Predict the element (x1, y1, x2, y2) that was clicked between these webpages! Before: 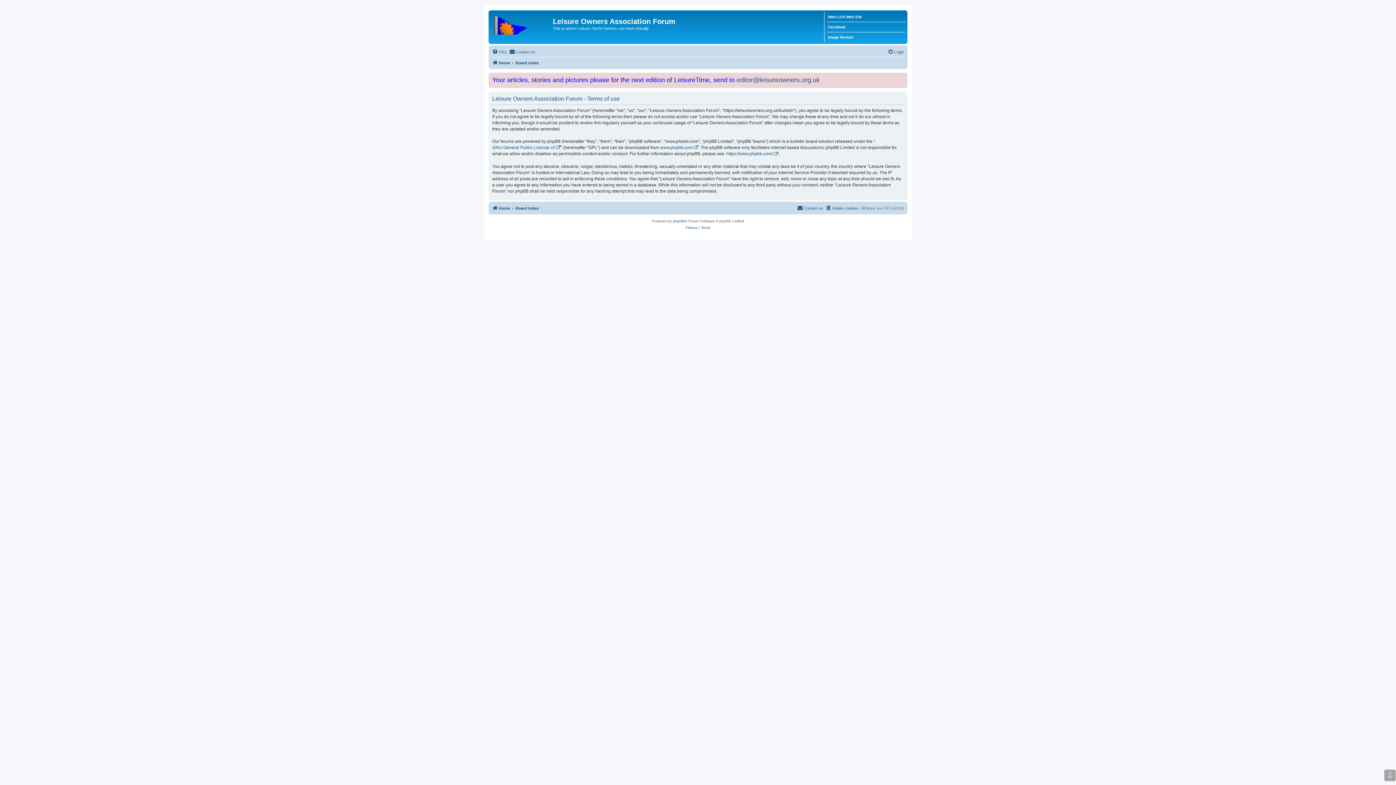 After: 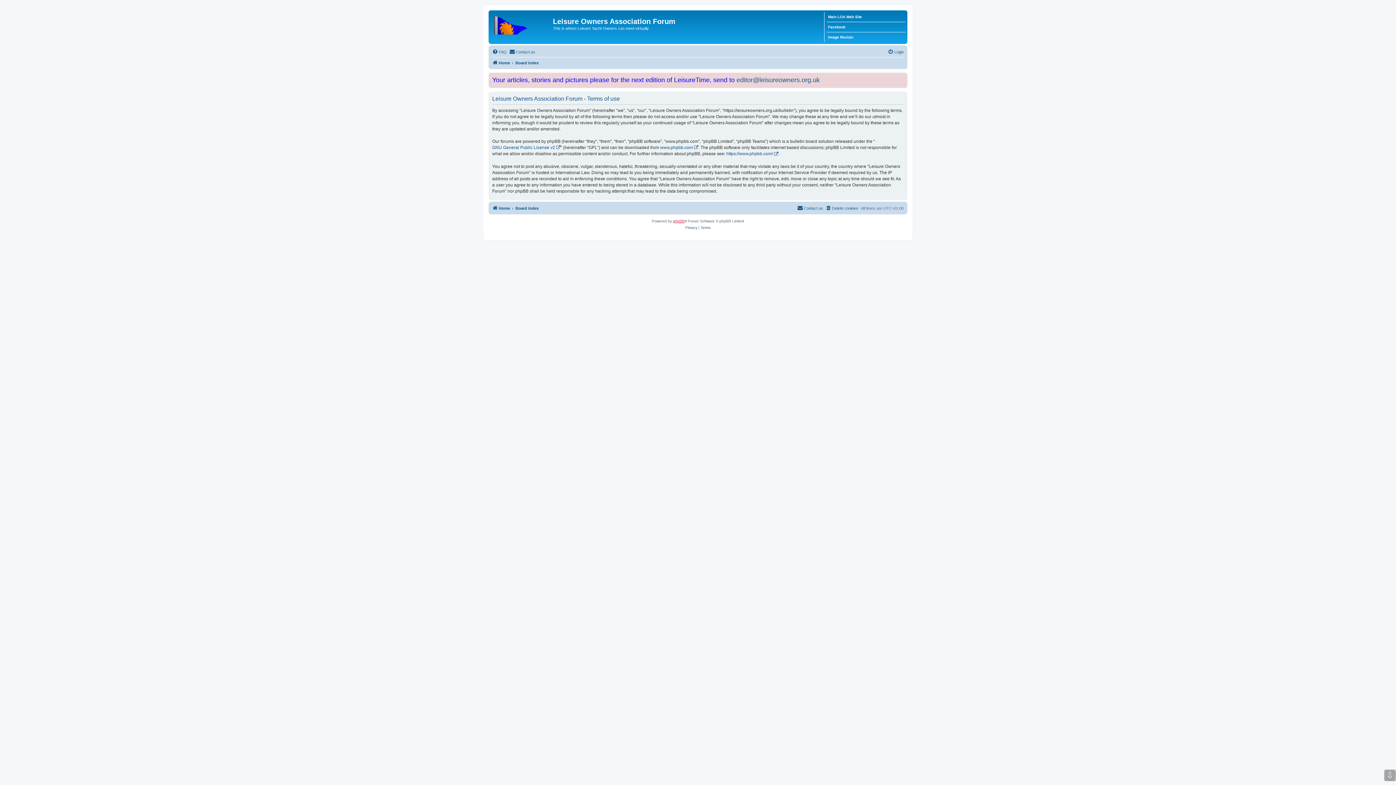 Action: bbox: (673, 218, 684, 224) label: phpBB